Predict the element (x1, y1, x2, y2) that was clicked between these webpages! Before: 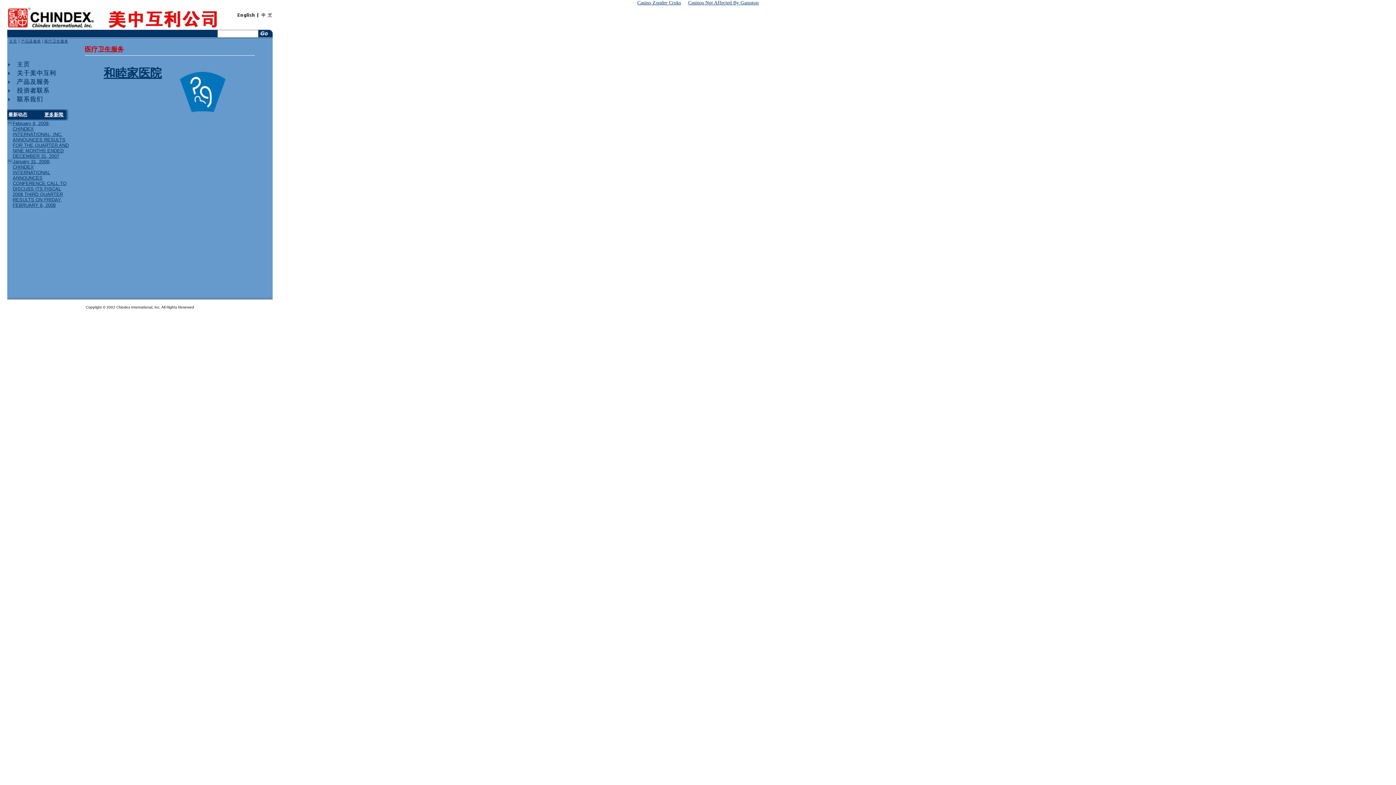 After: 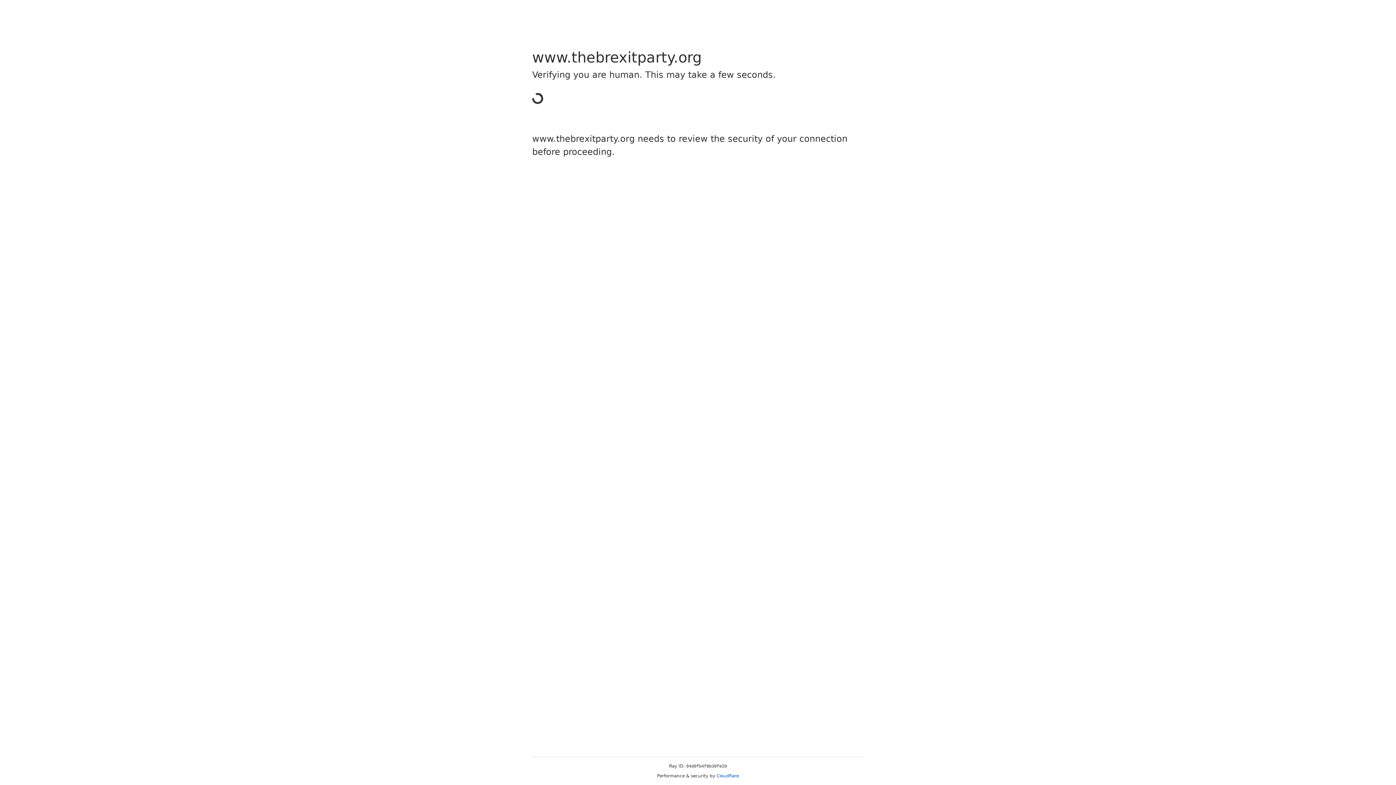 Action: label: Casinos Not Affected By Gamstop bbox: (684, -1, 762, 7)